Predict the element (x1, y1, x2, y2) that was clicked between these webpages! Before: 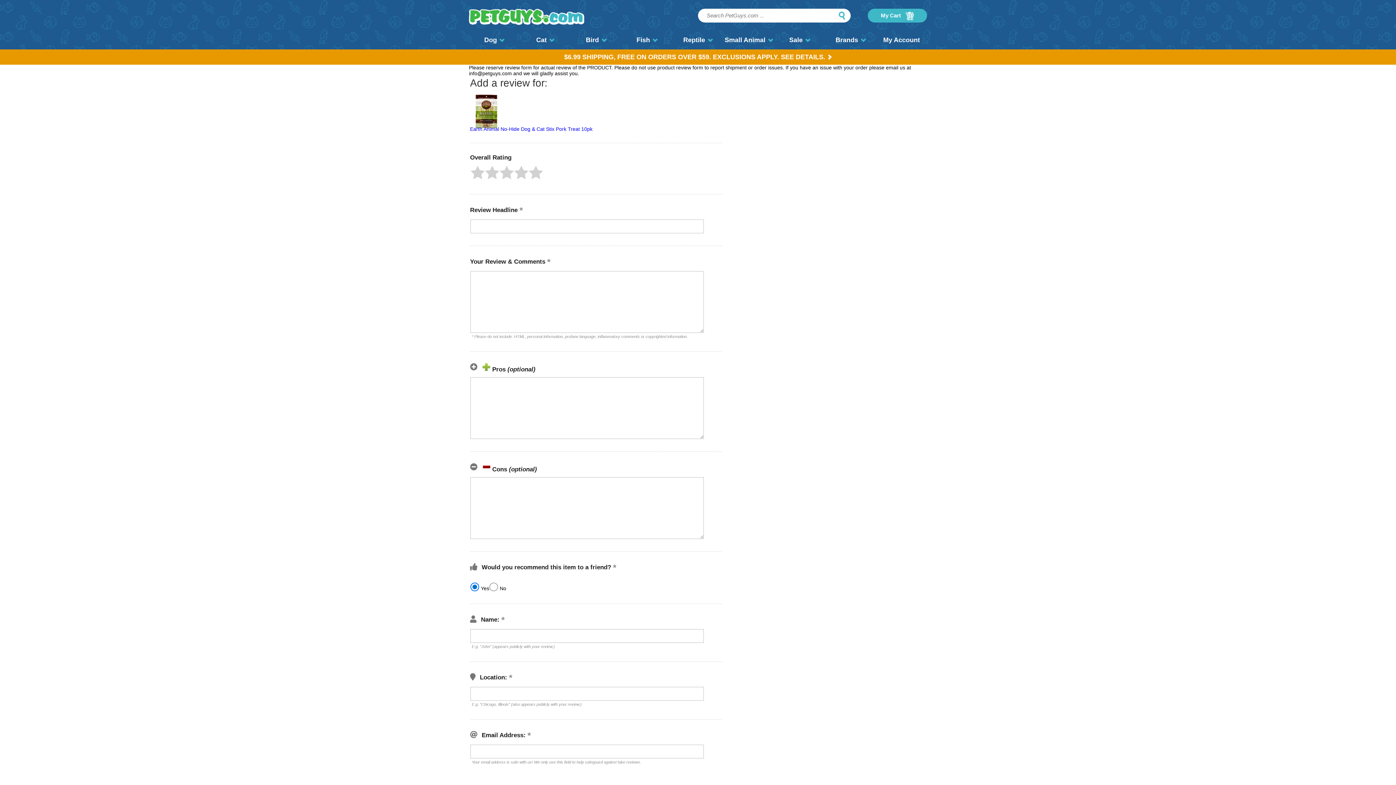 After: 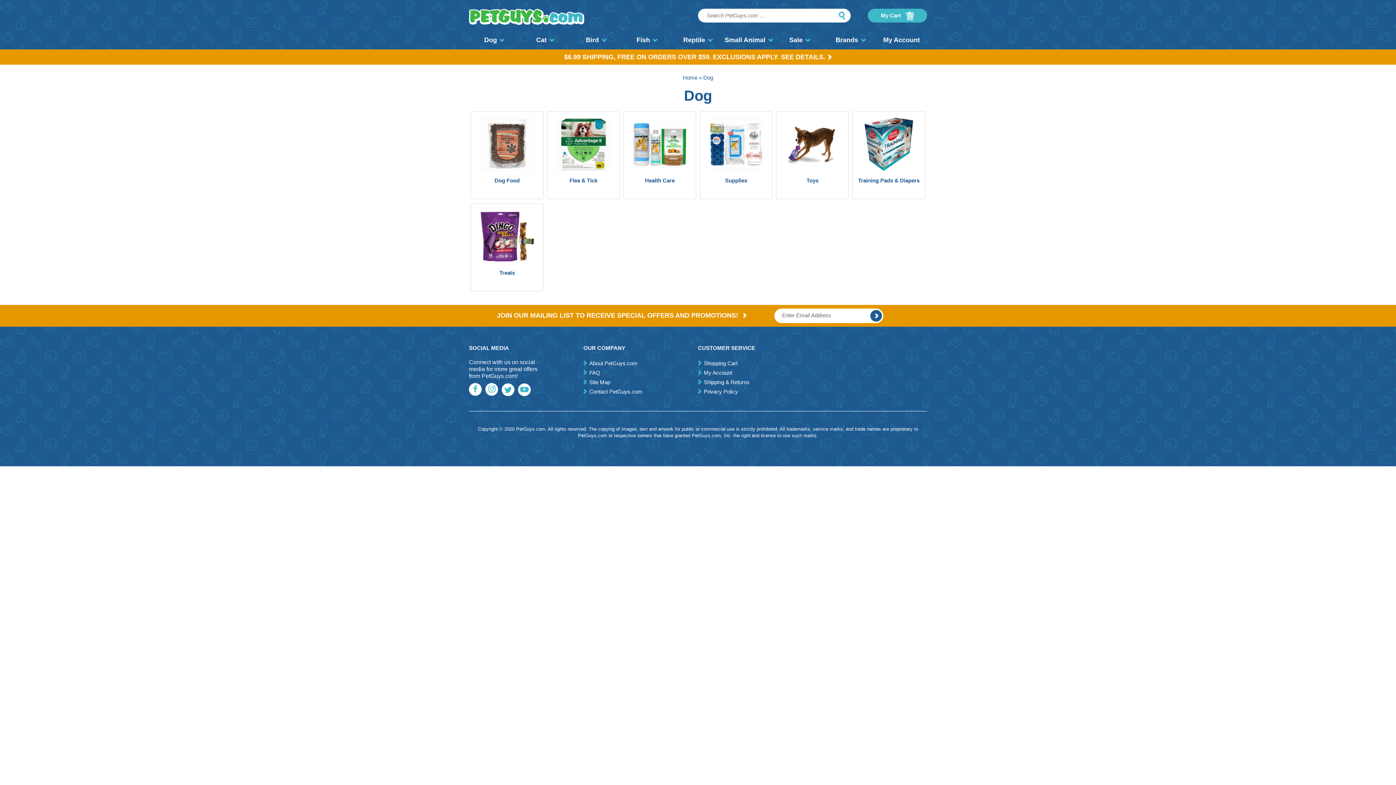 Action: bbox: (469, 30, 520, 49) label: Dog